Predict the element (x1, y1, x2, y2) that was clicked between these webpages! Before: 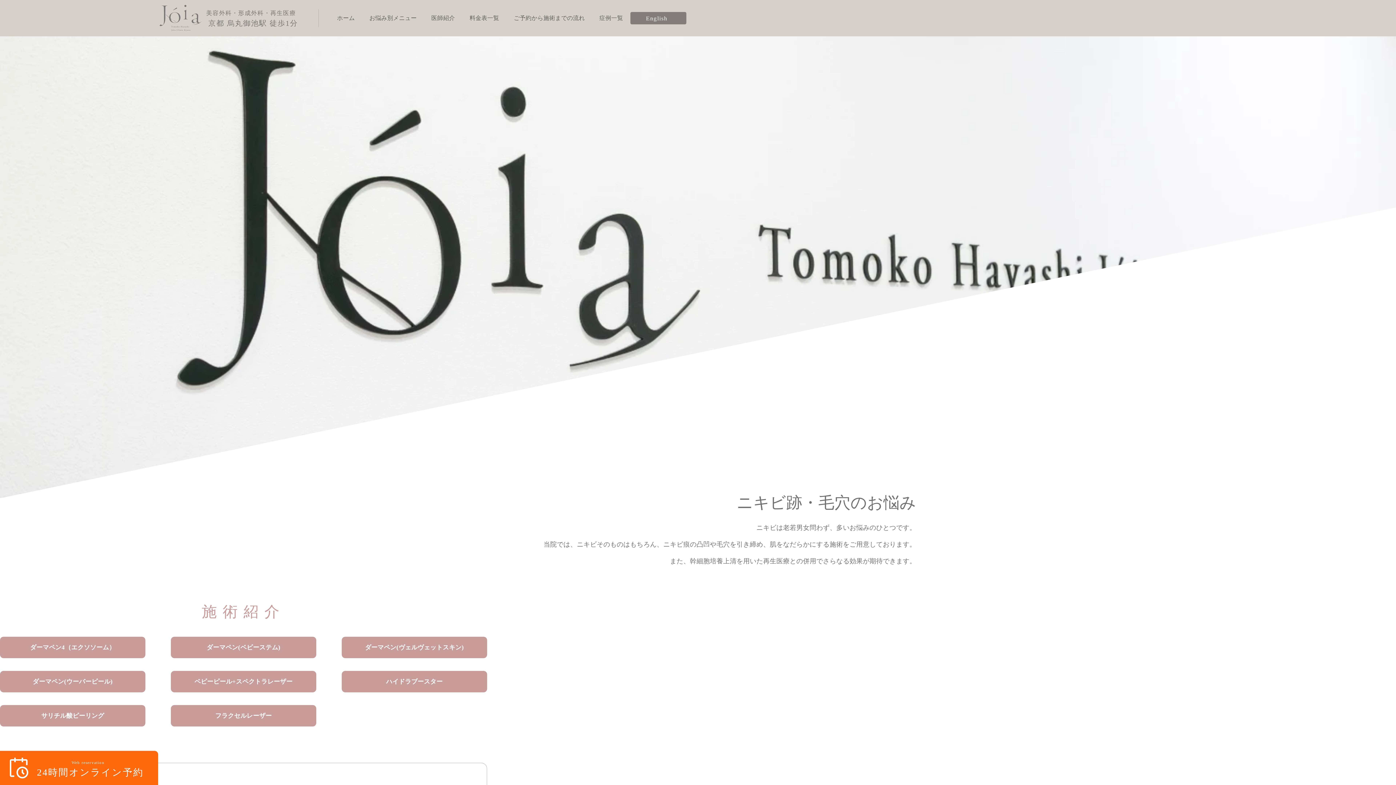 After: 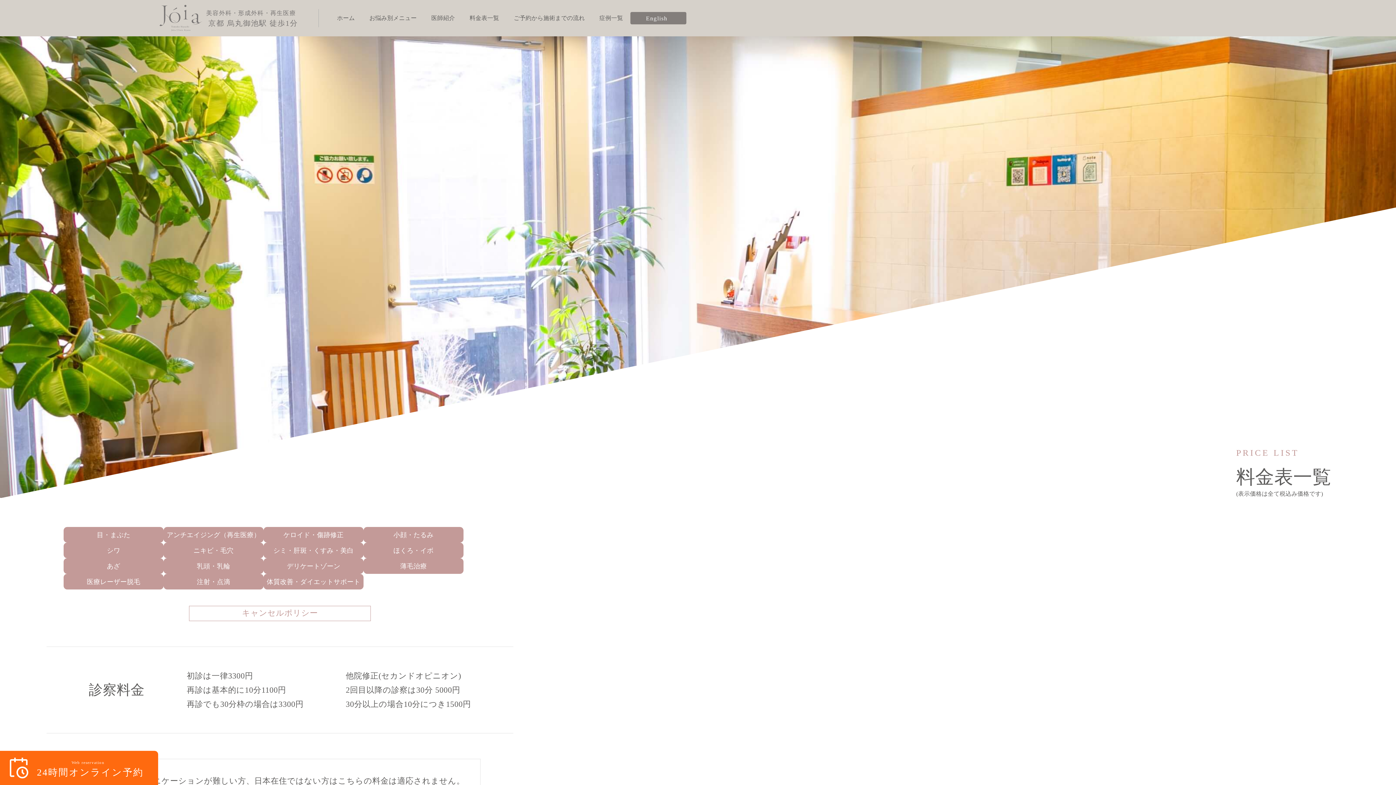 Action: bbox: (462, 11, 506, 25) label: 料金表一覧